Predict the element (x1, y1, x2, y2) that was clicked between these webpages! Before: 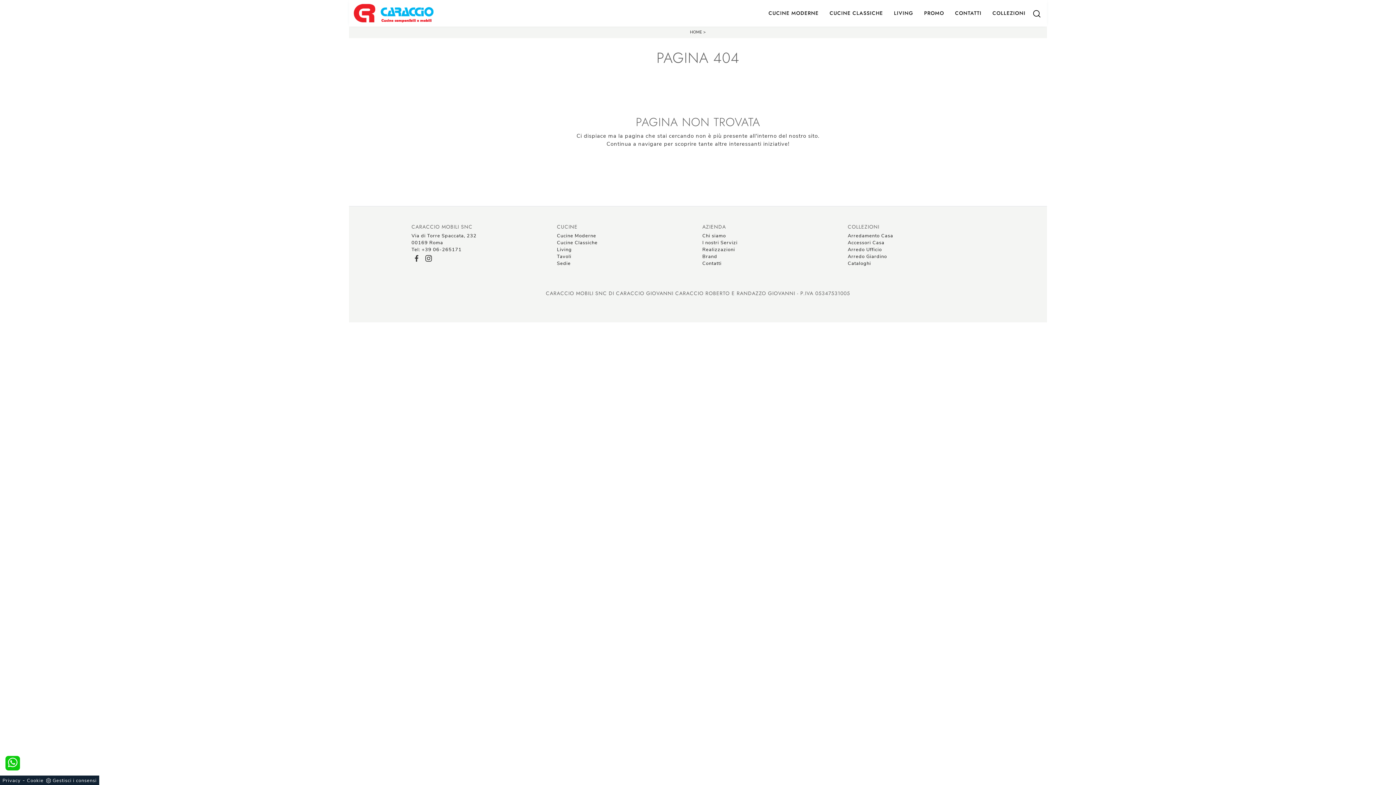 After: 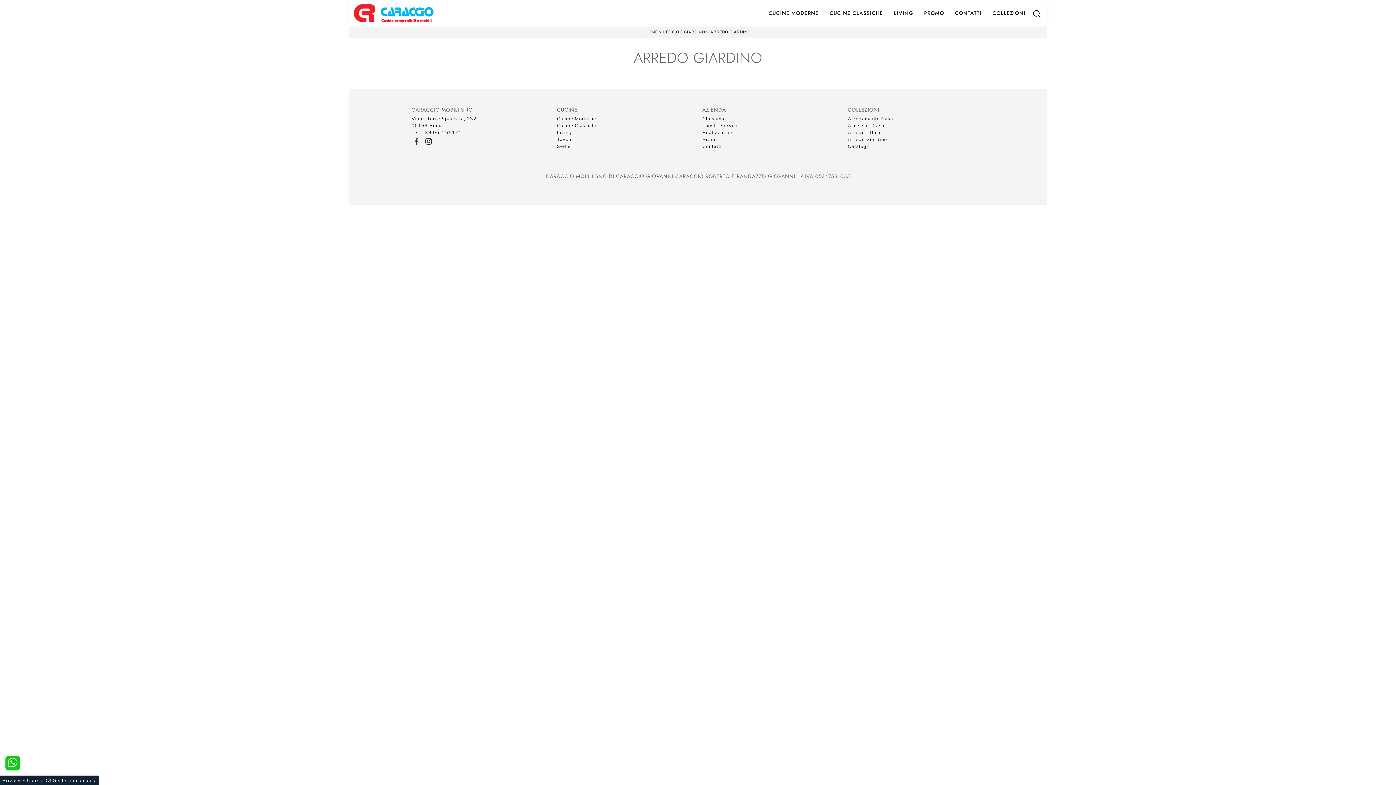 Action: label: Arredo Giardino bbox: (848, 253, 984, 260)